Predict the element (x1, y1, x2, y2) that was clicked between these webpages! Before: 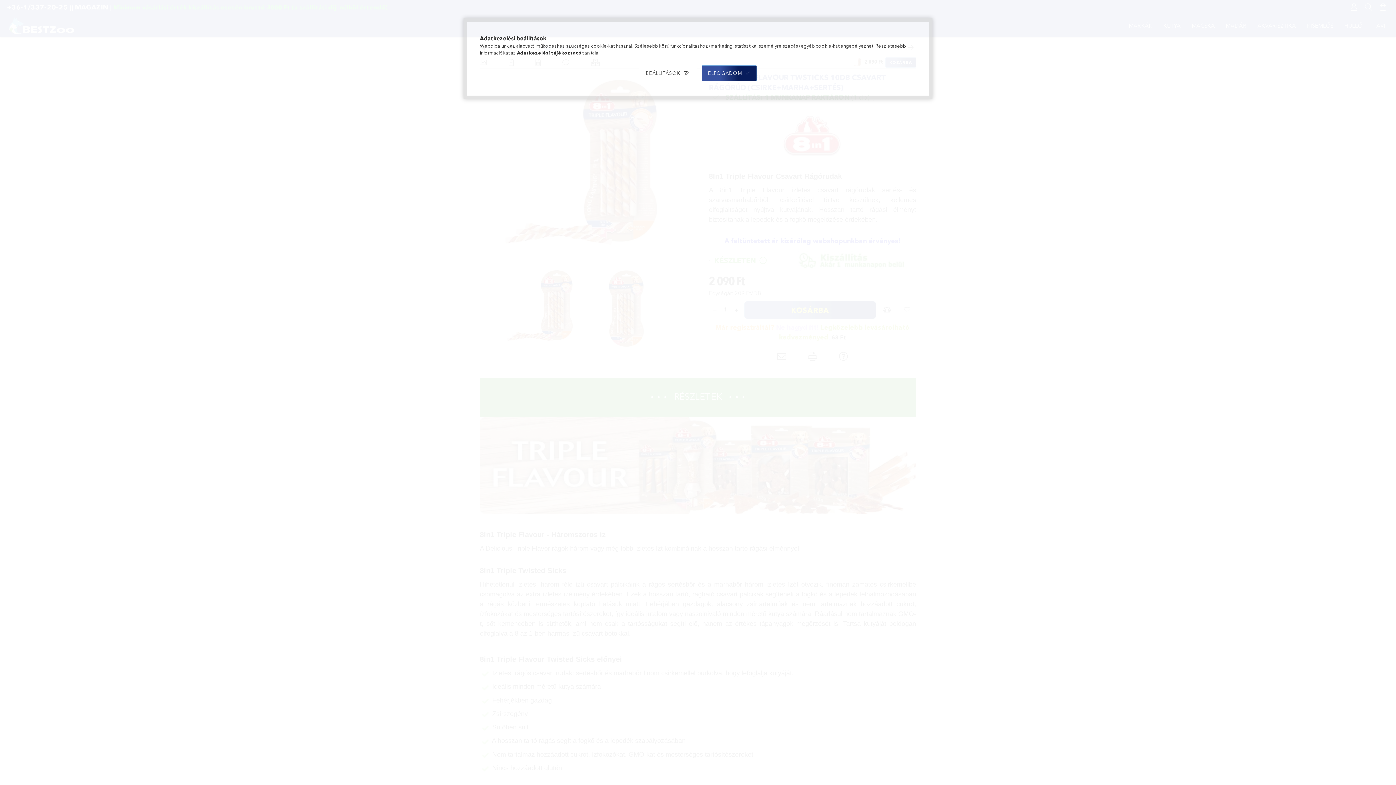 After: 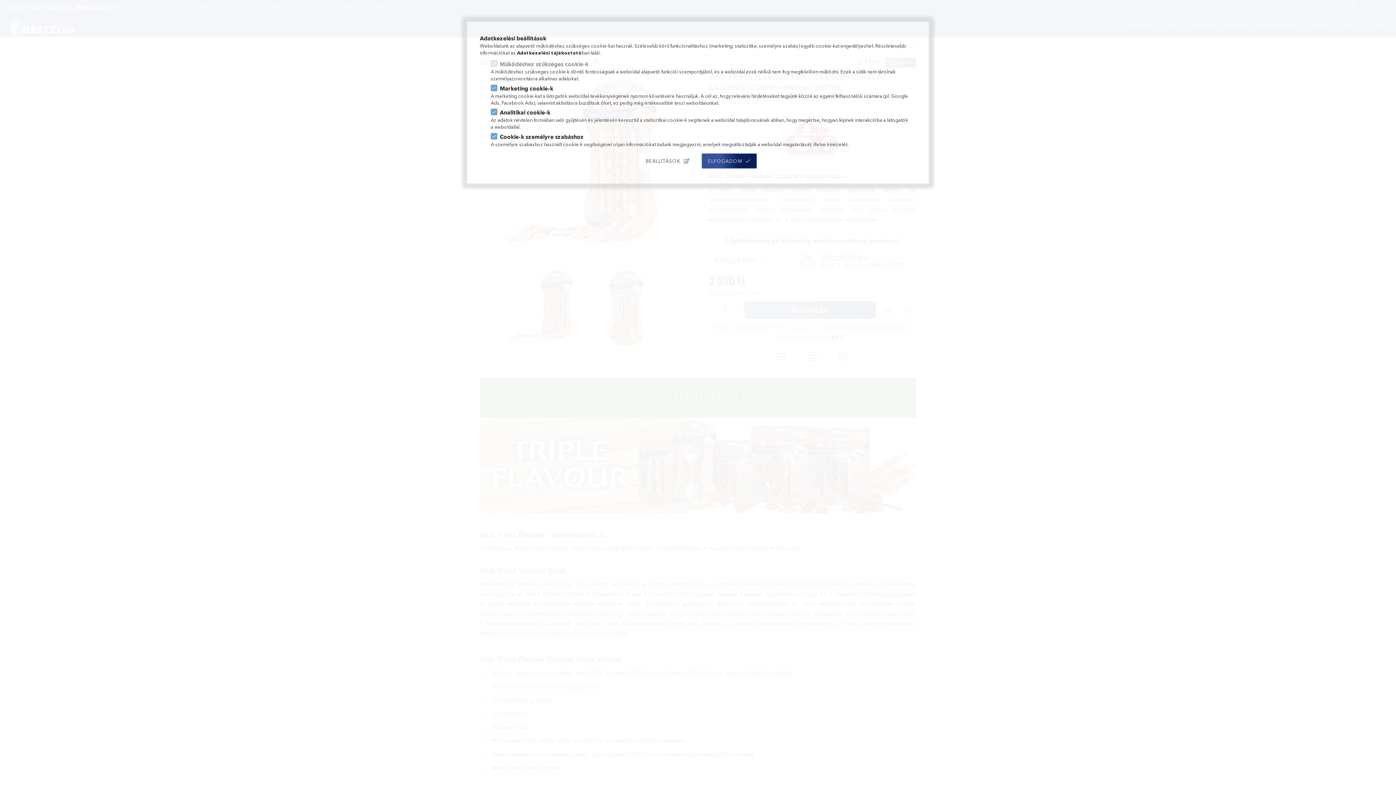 Action: bbox: (639, 65, 696, 80) label: BEÁLLÍTÁSOK